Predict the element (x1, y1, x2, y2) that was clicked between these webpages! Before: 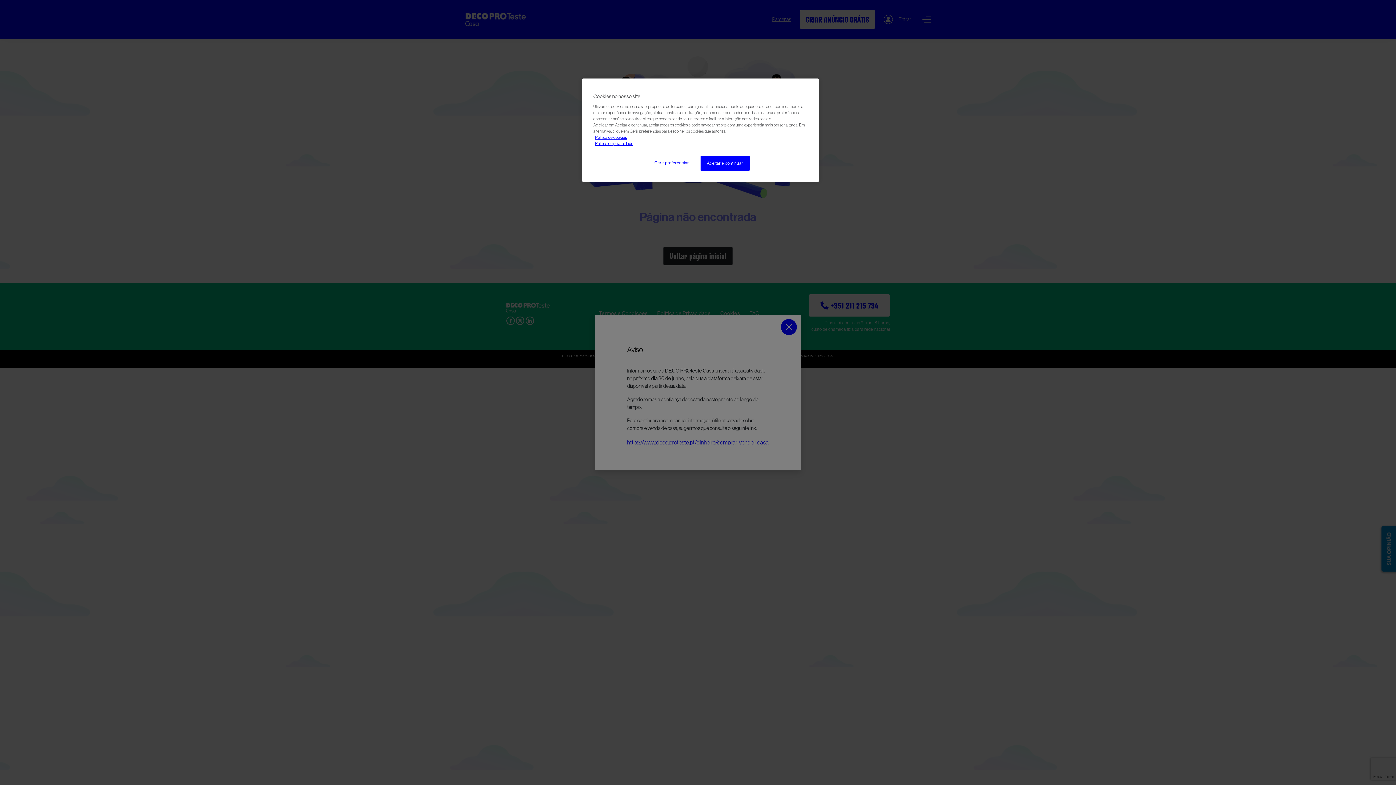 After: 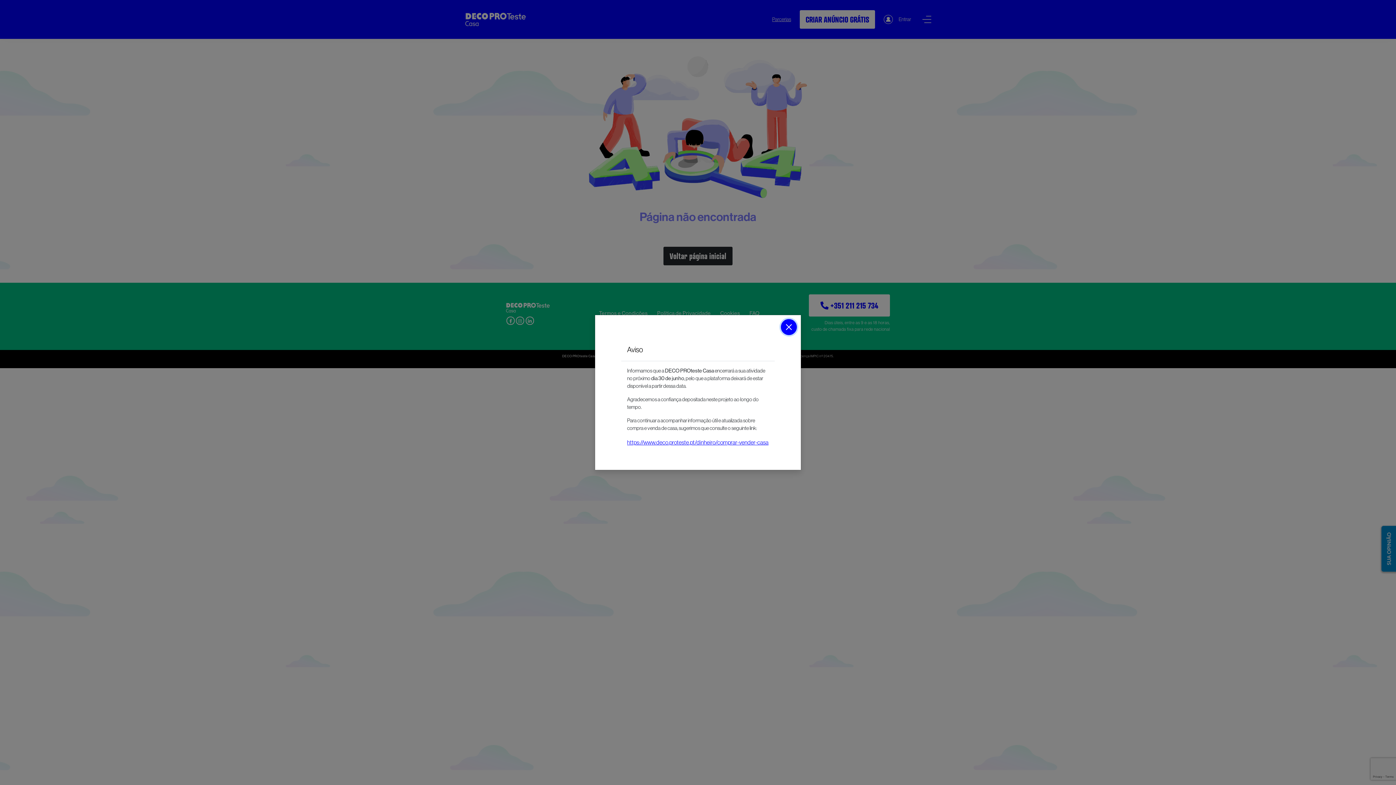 Action: bbox: (700, 156, 749, 170) label: Aceitar e continuar